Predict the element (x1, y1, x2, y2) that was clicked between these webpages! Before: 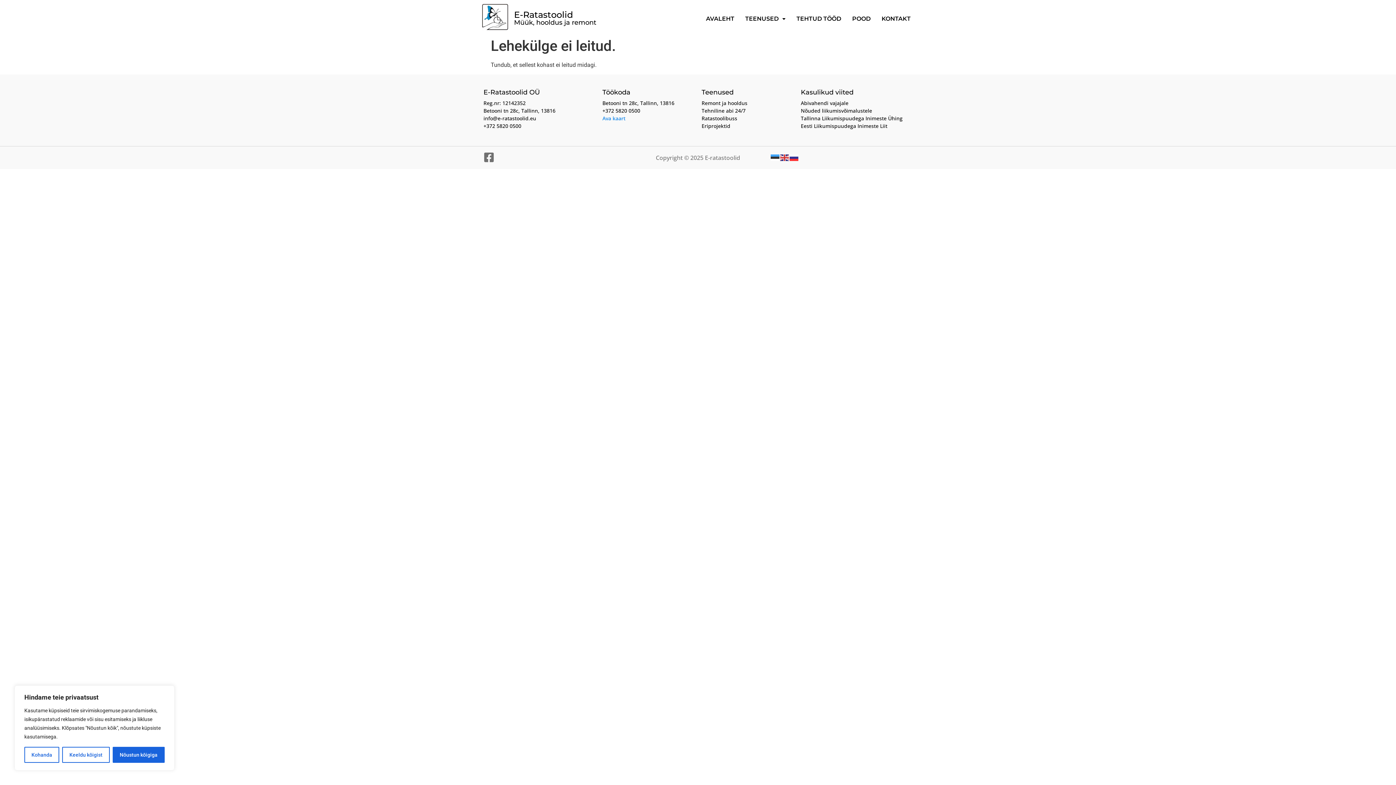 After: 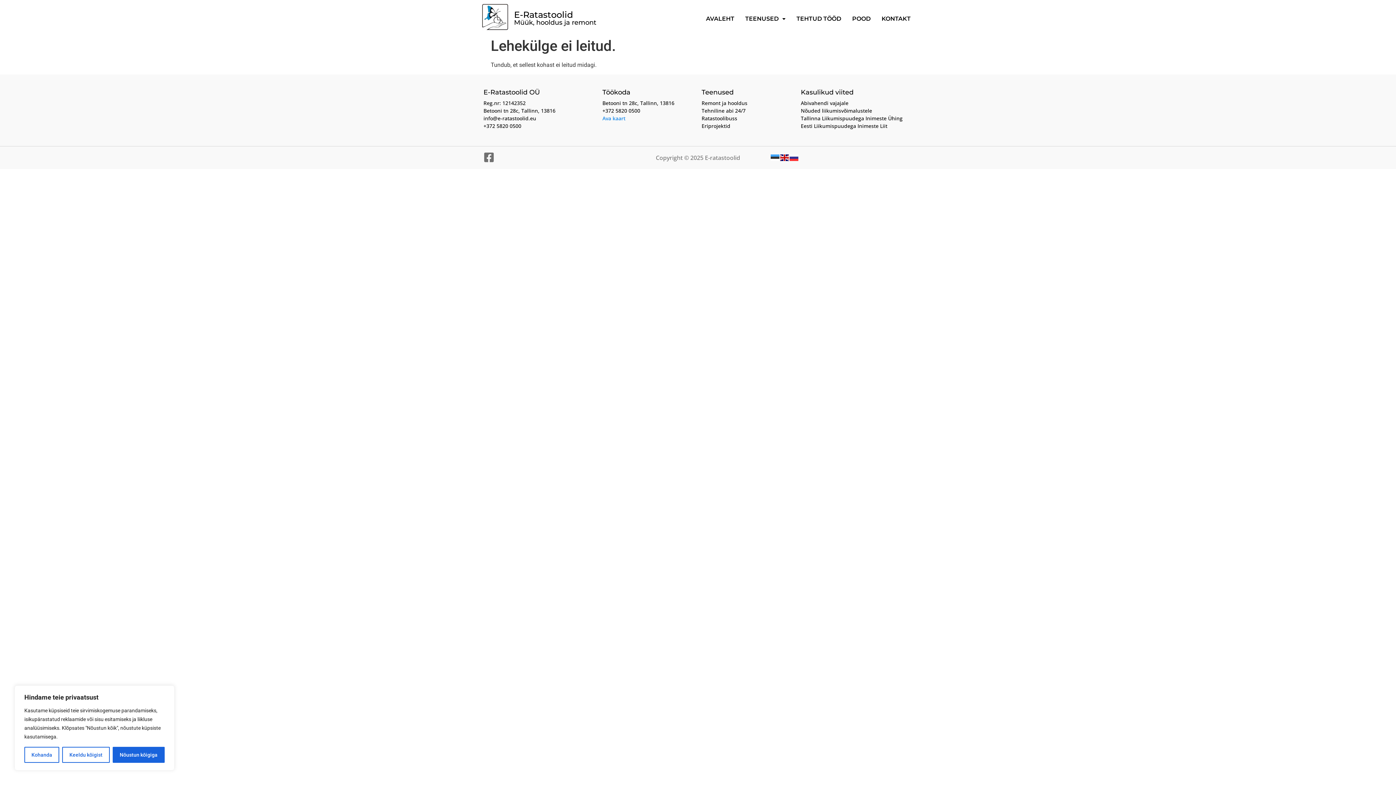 Action: bbox: (780, 154, 789, 160)